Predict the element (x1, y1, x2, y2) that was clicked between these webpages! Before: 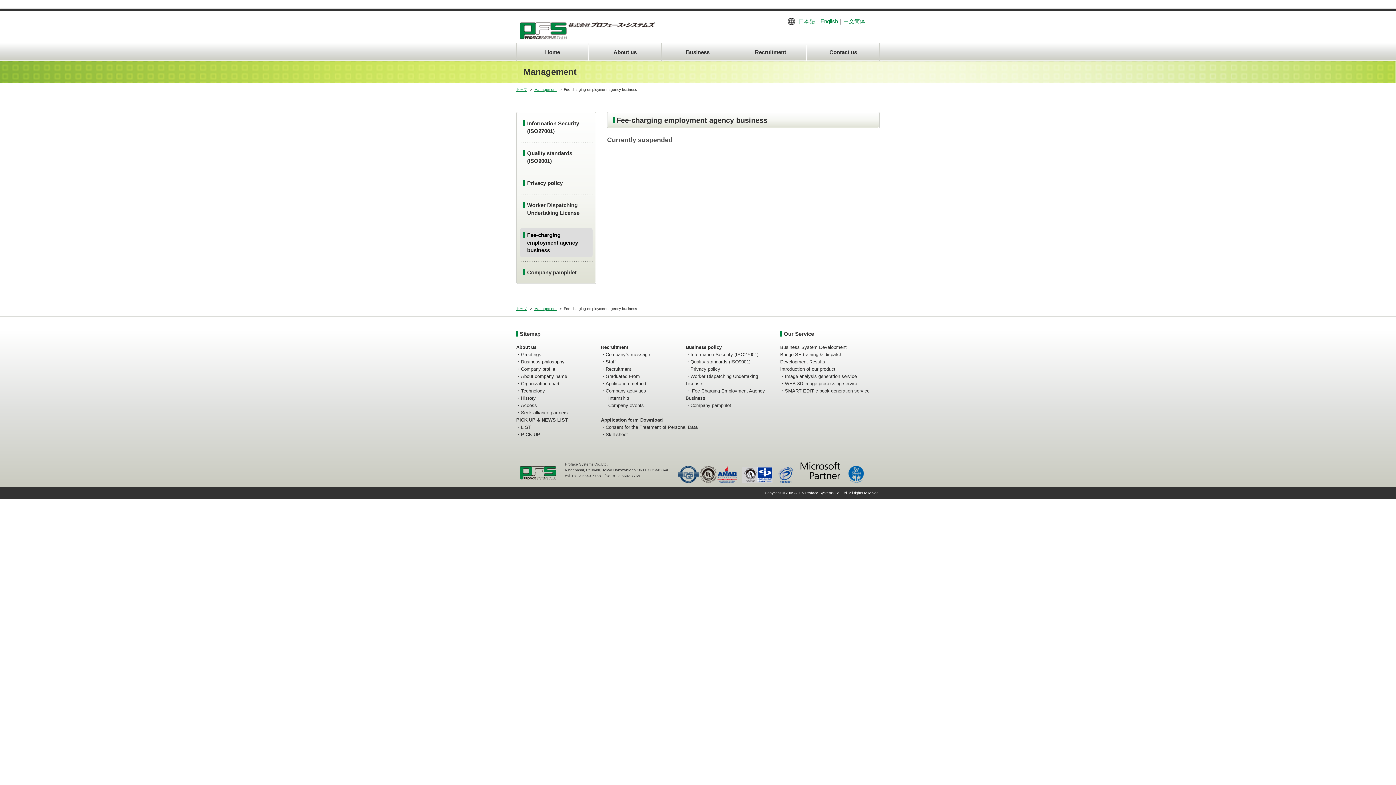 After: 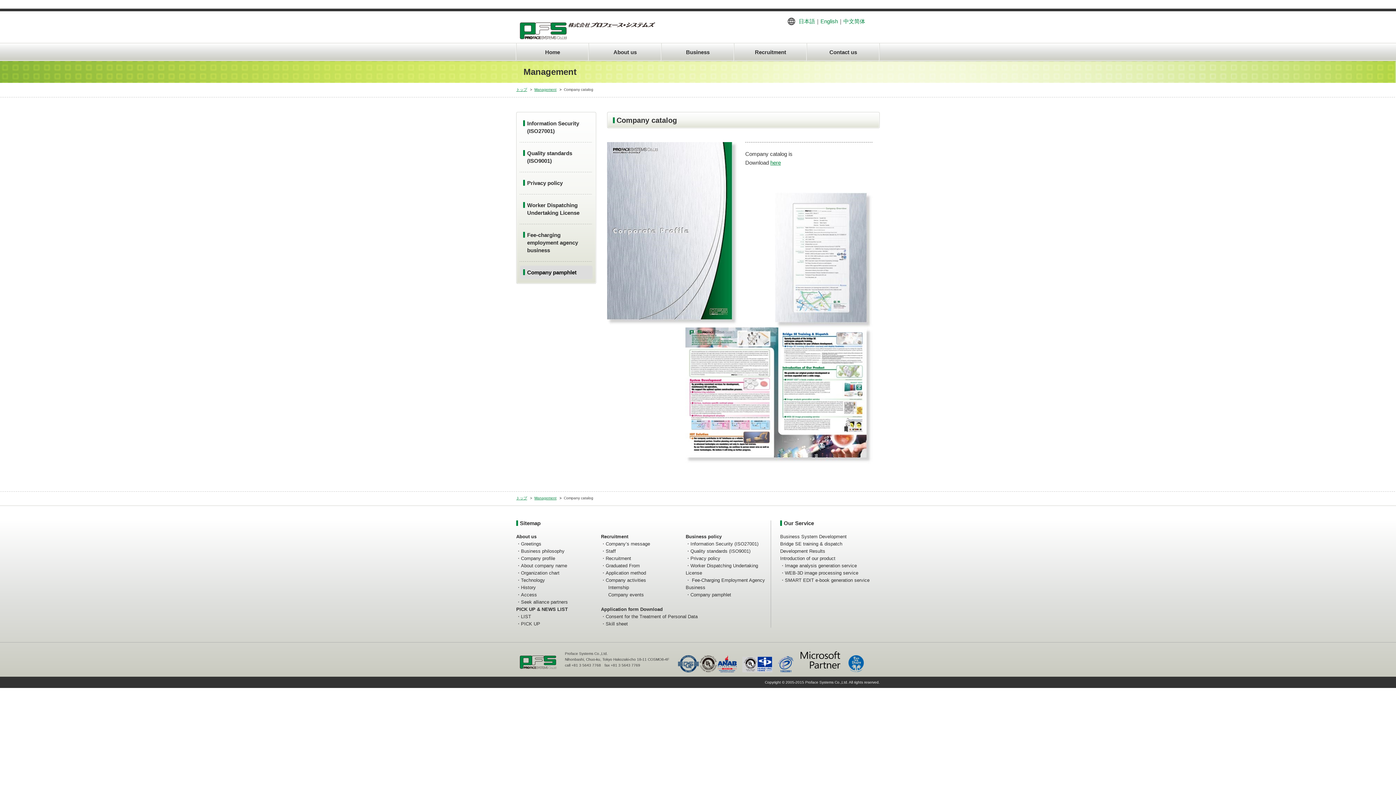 Action: label: Company pamphlet bbox: (520, 265, 592, 279)